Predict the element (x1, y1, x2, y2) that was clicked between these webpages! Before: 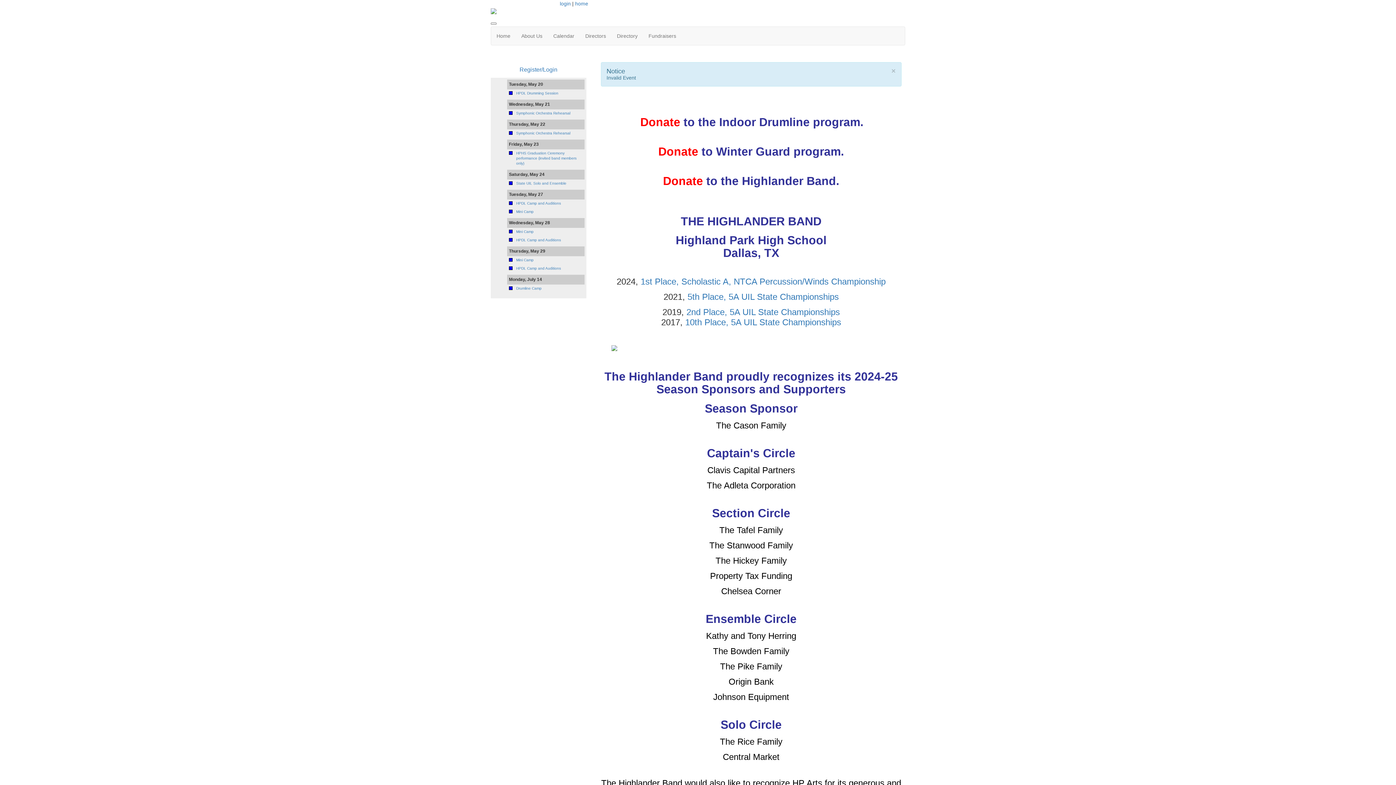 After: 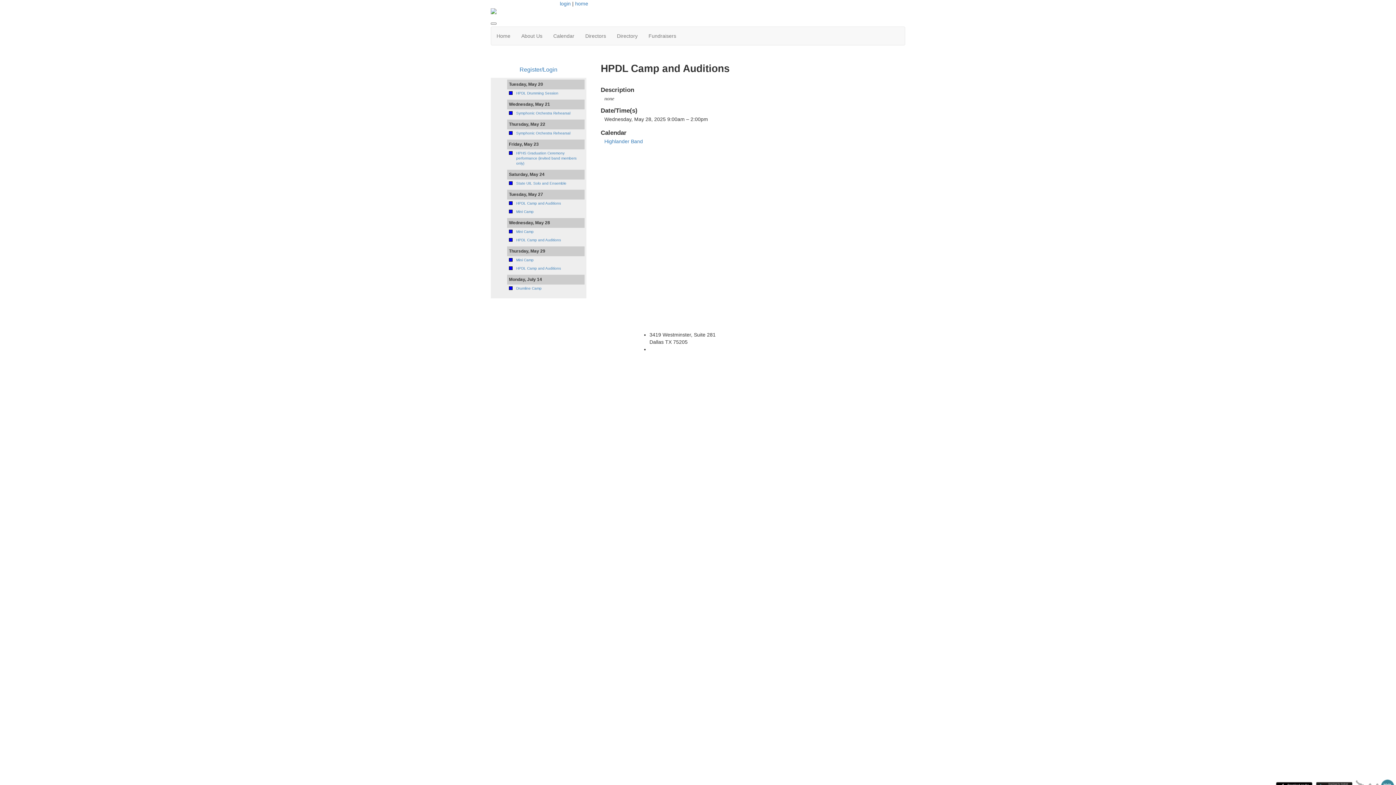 Action: bbox: (516, 238, 561, 242) label: HPDL Camp and Auditions